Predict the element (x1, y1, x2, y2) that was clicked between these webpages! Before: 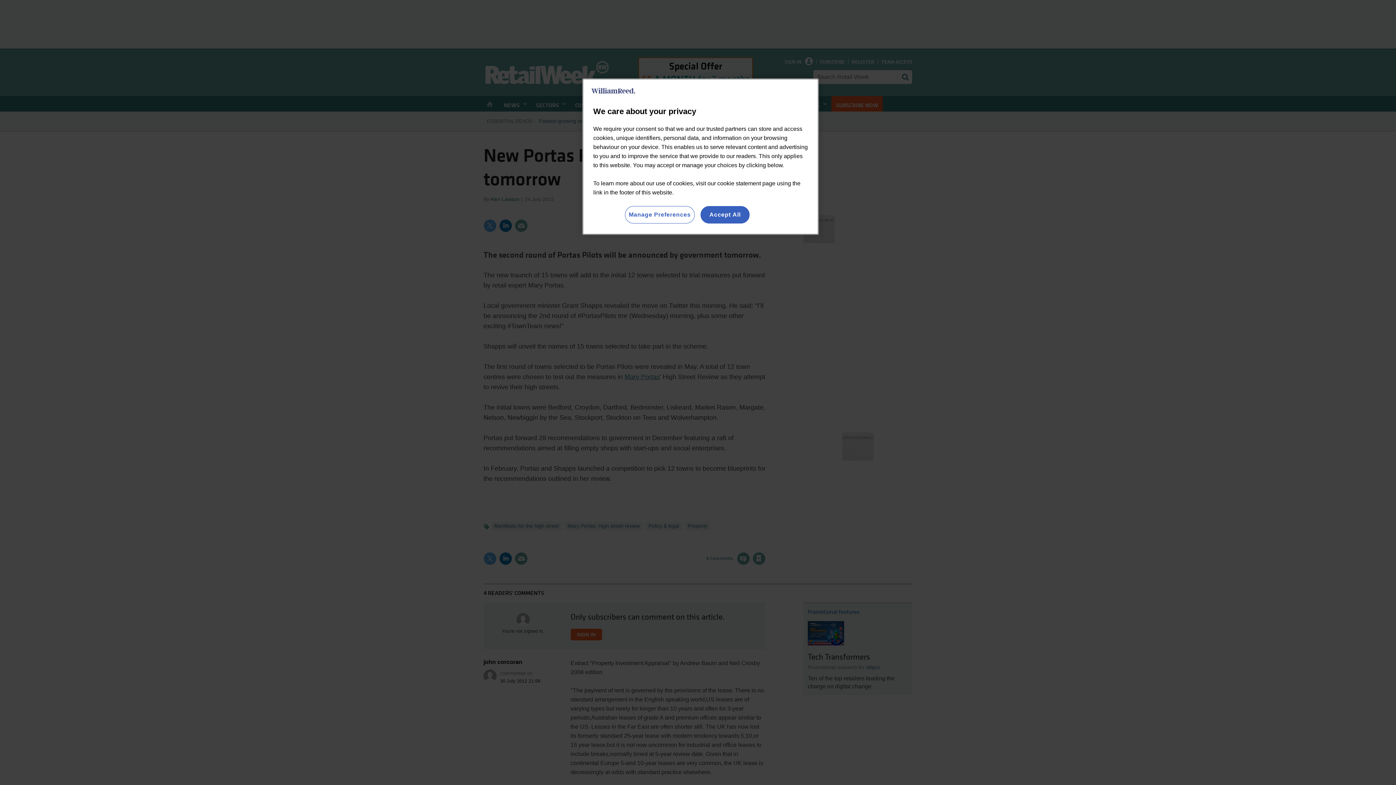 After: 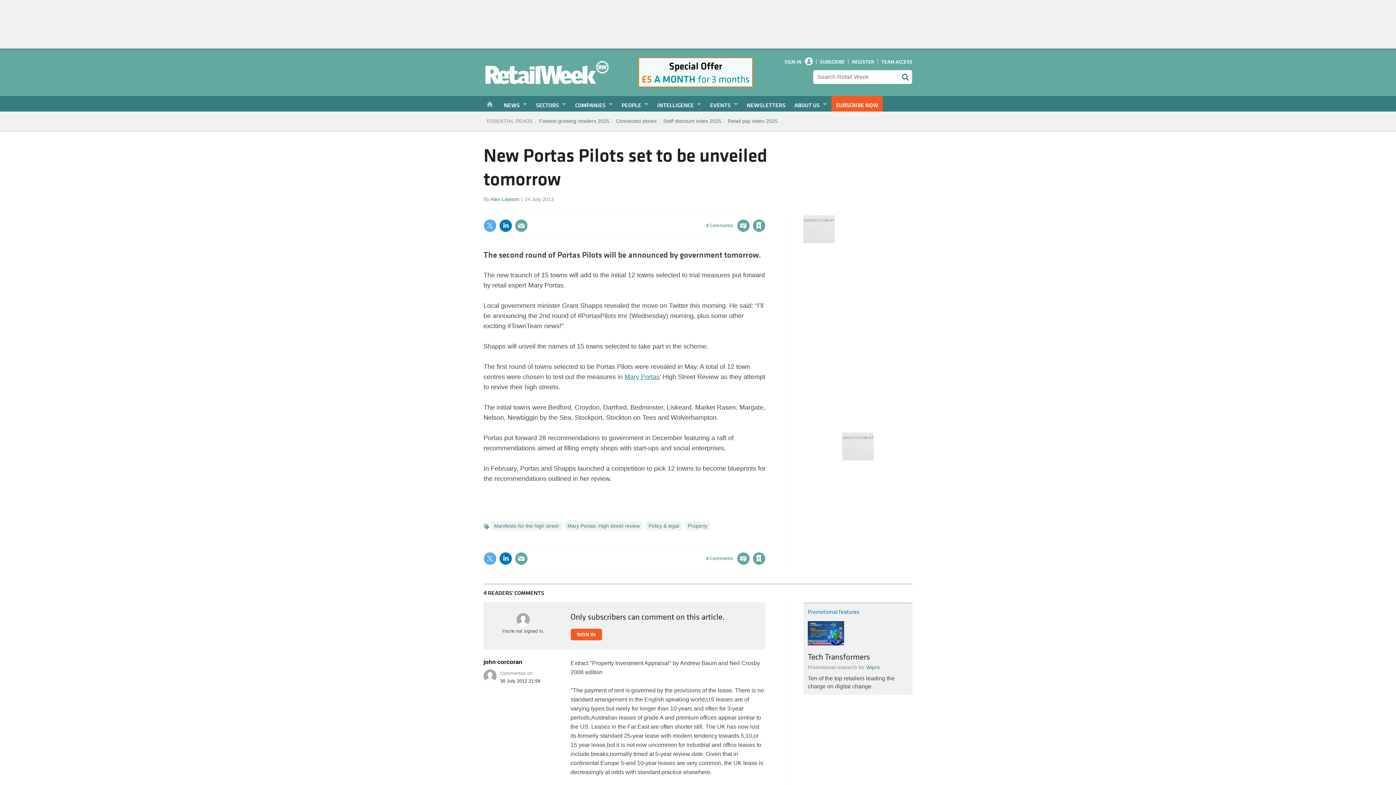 Action: bbox: (700, 206, 749, 223) label: Accept All